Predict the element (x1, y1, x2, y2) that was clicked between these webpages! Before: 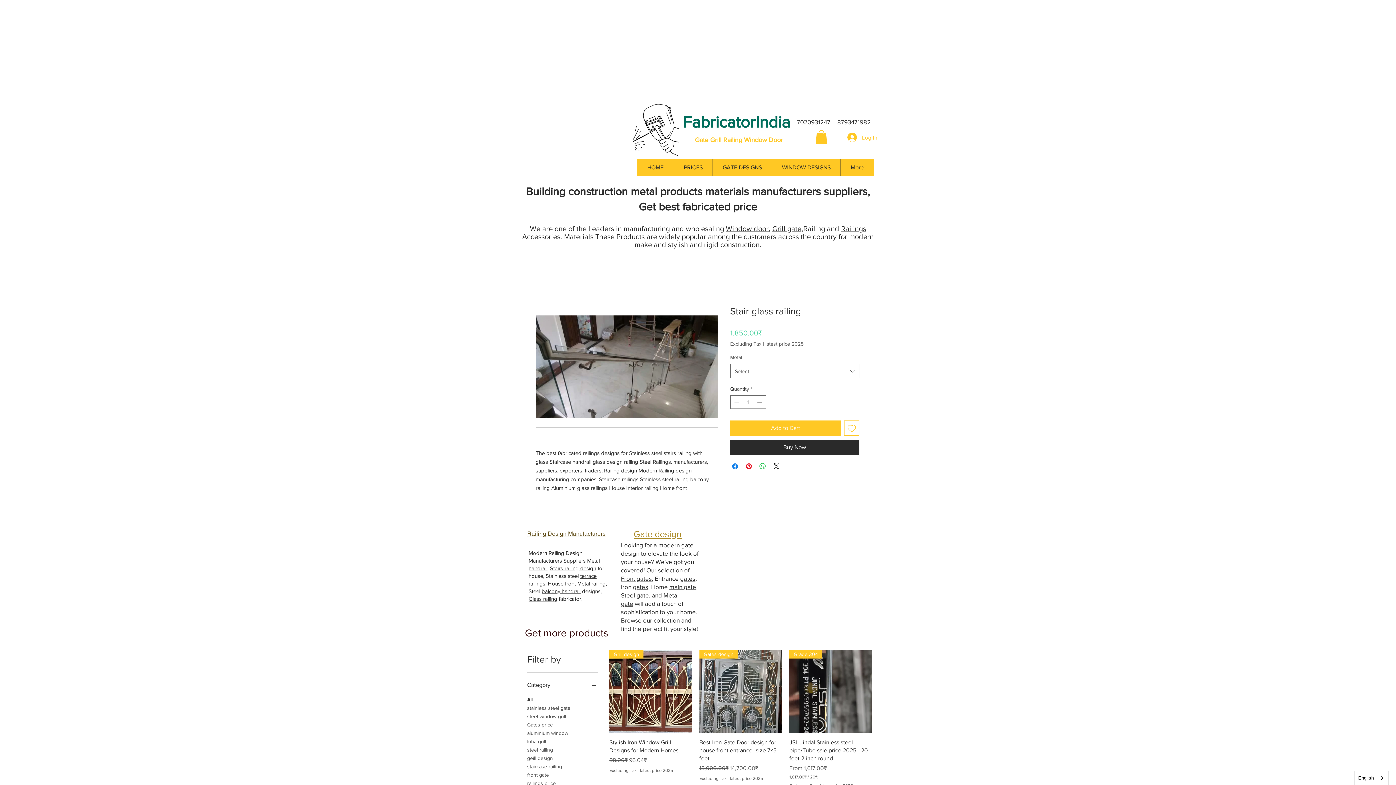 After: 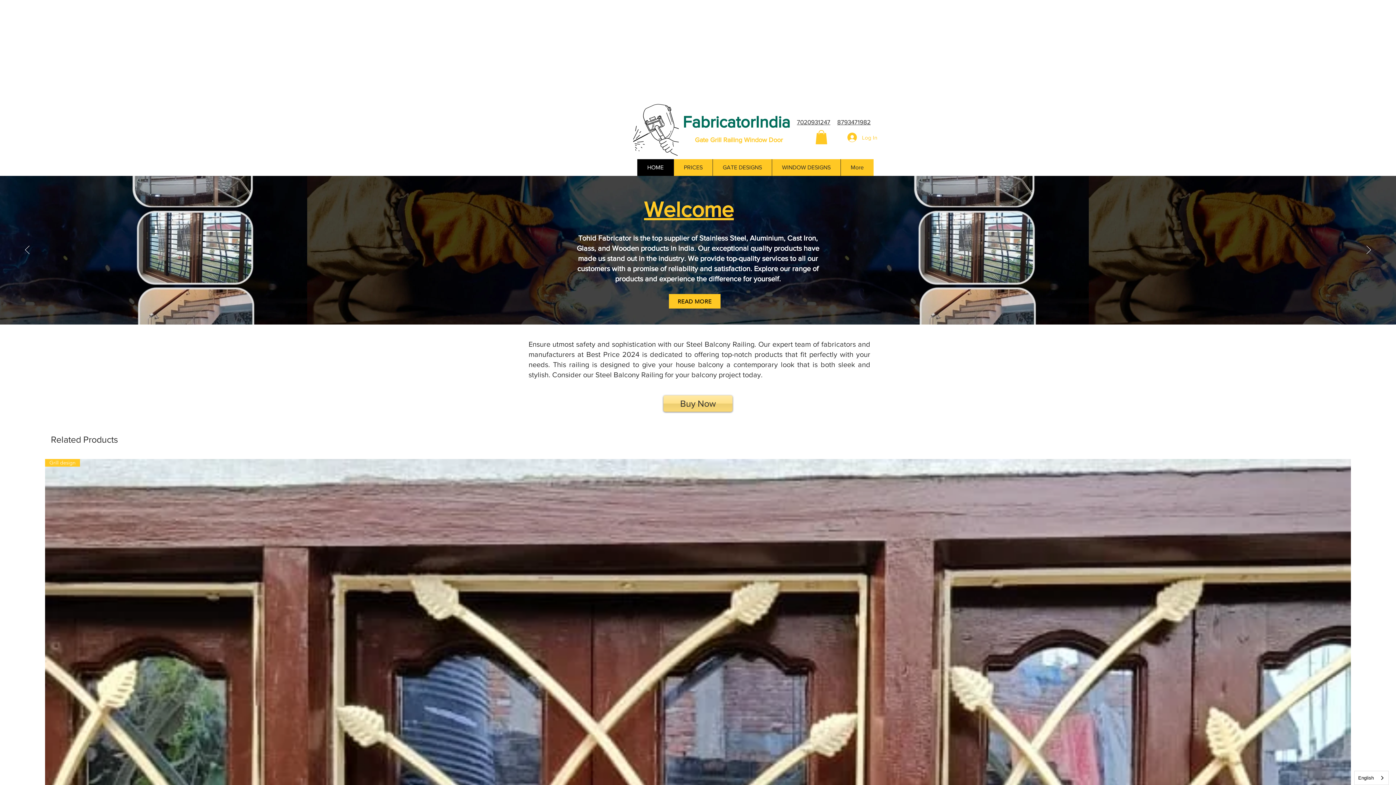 Action: bbox: (633, 103, 678, 156)